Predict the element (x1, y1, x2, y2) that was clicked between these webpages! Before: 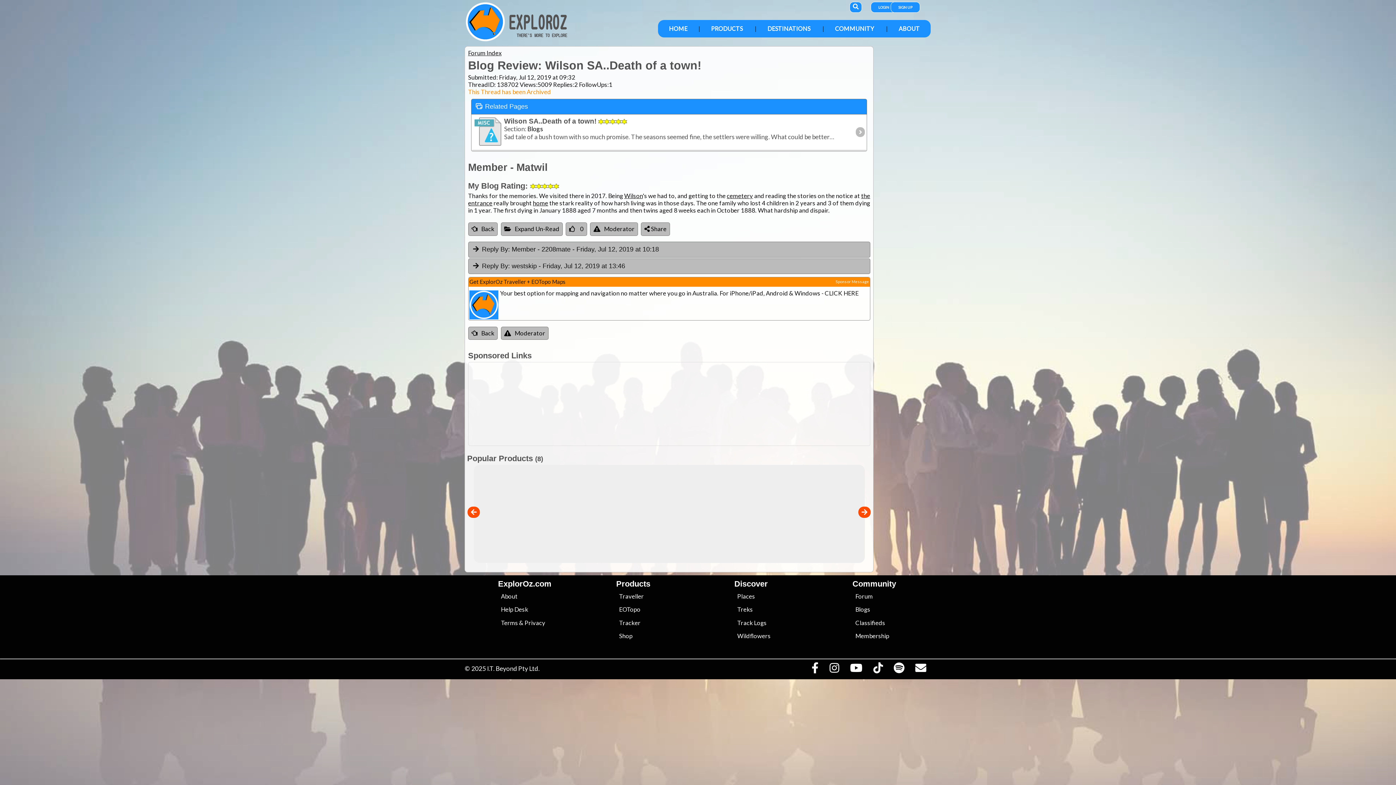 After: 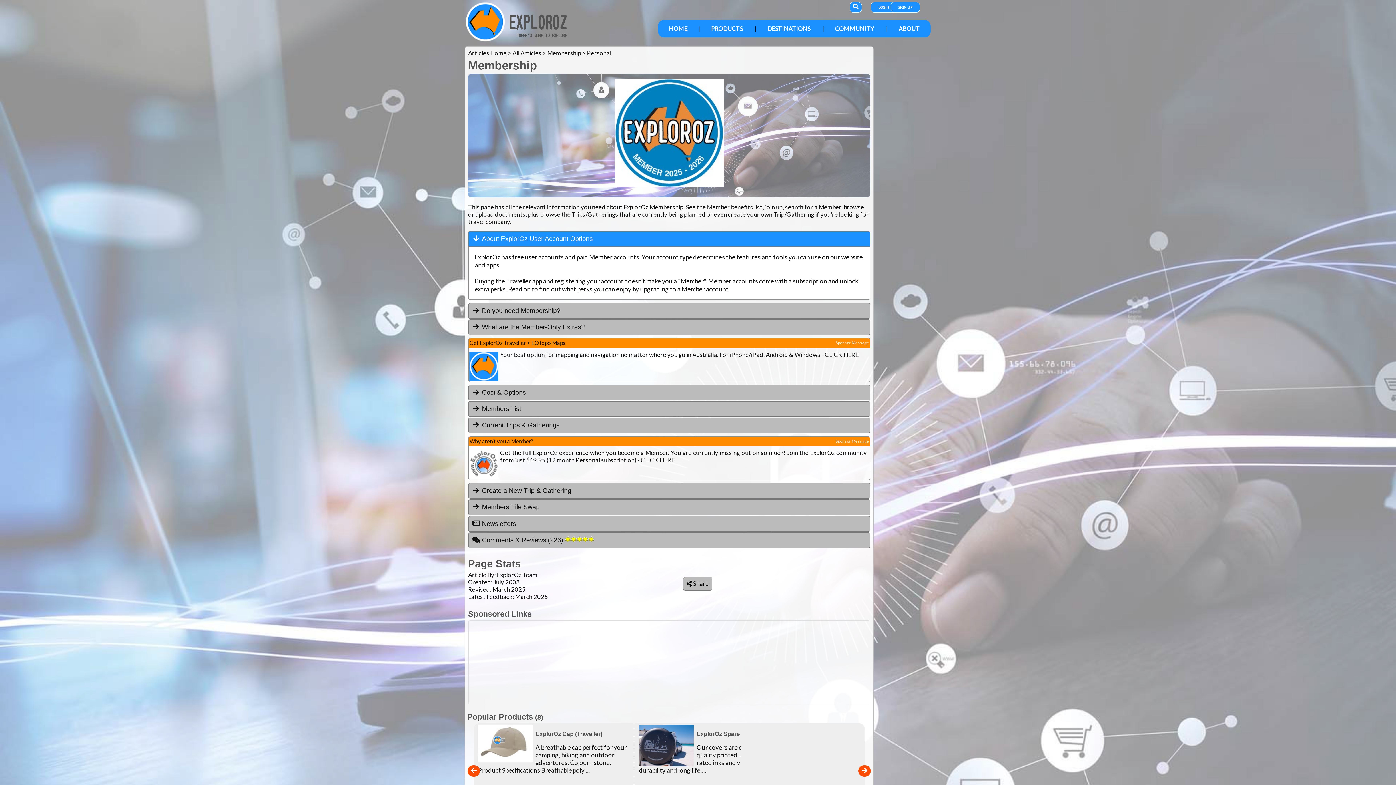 Action: bbox: (855, 632, 889, 640) label: Membership